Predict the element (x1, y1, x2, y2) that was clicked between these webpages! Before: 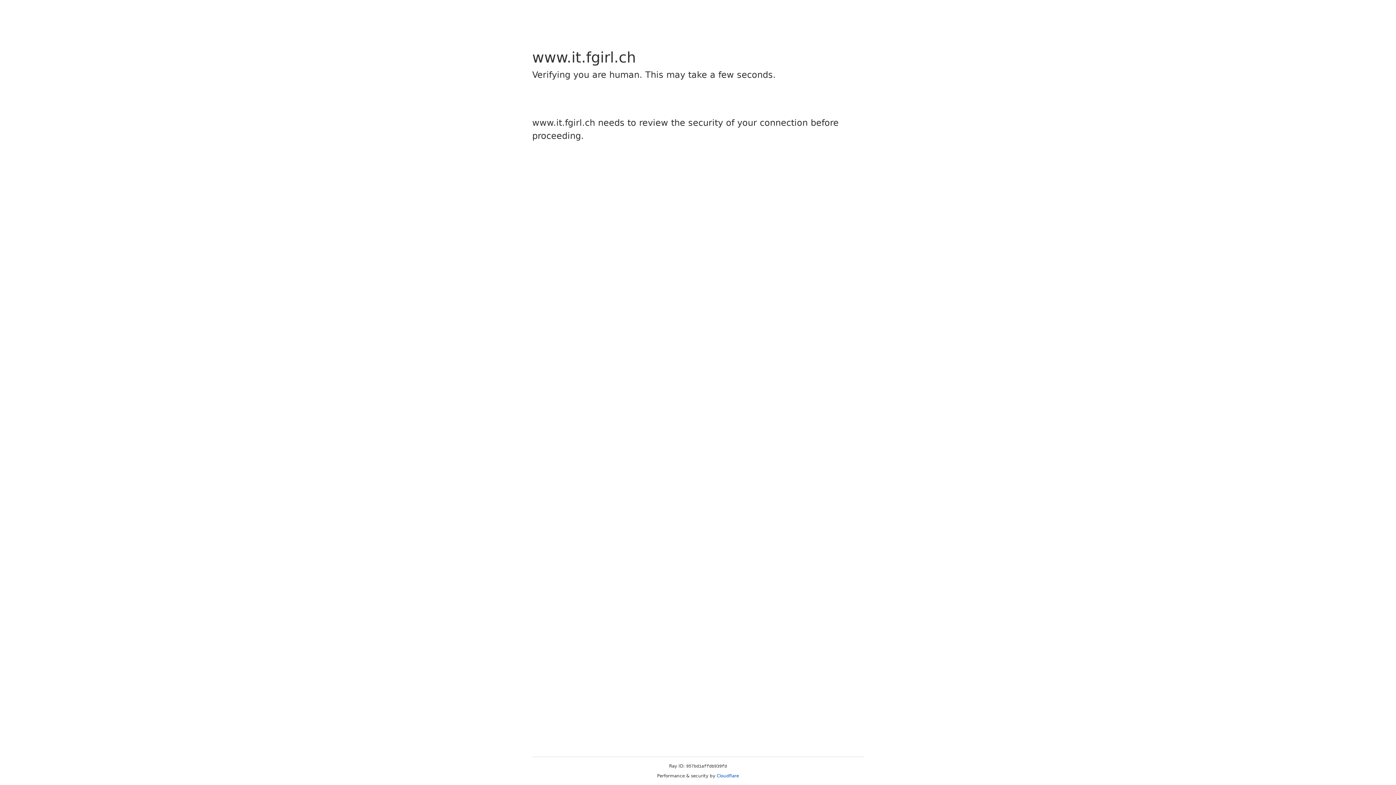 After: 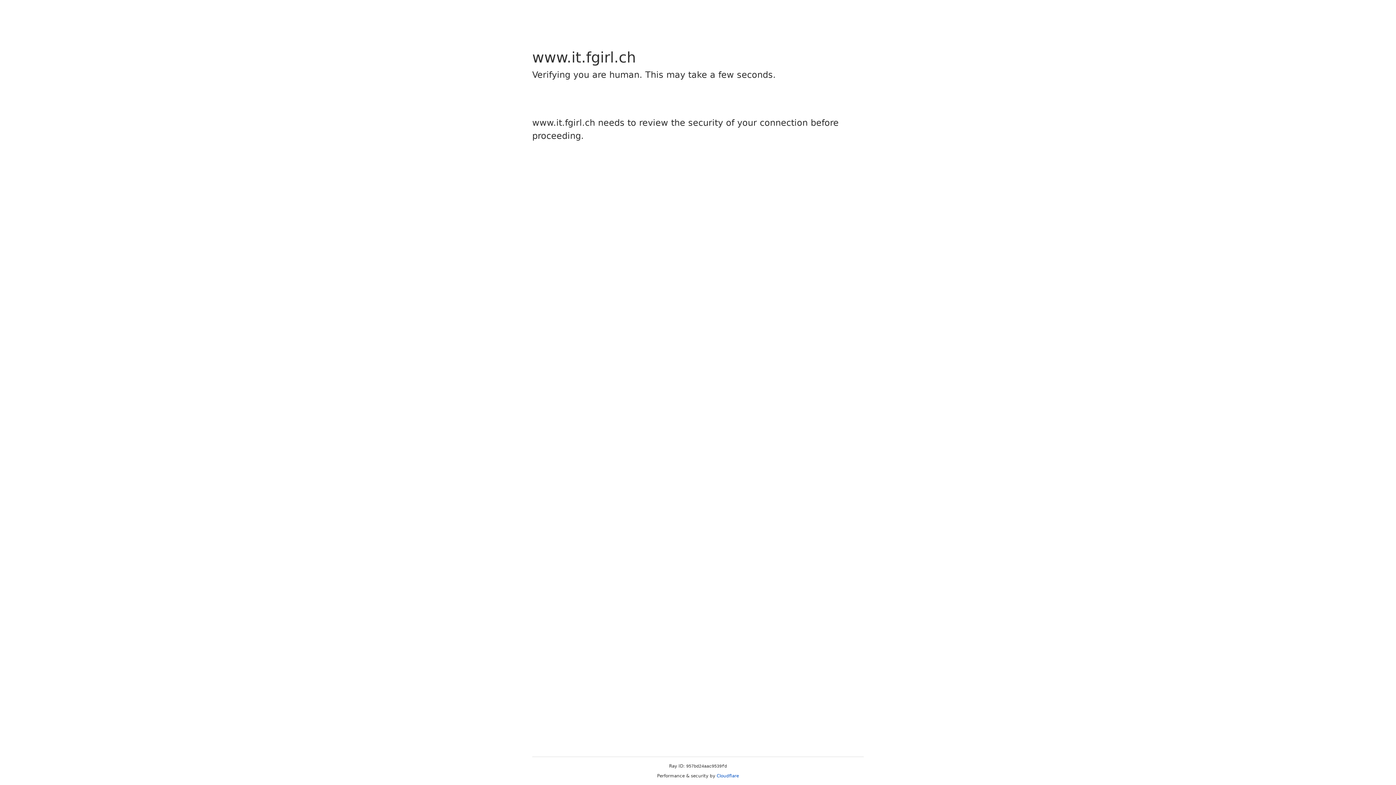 Action: label: Cloudflare bbox: (716, 773, 739, 778)